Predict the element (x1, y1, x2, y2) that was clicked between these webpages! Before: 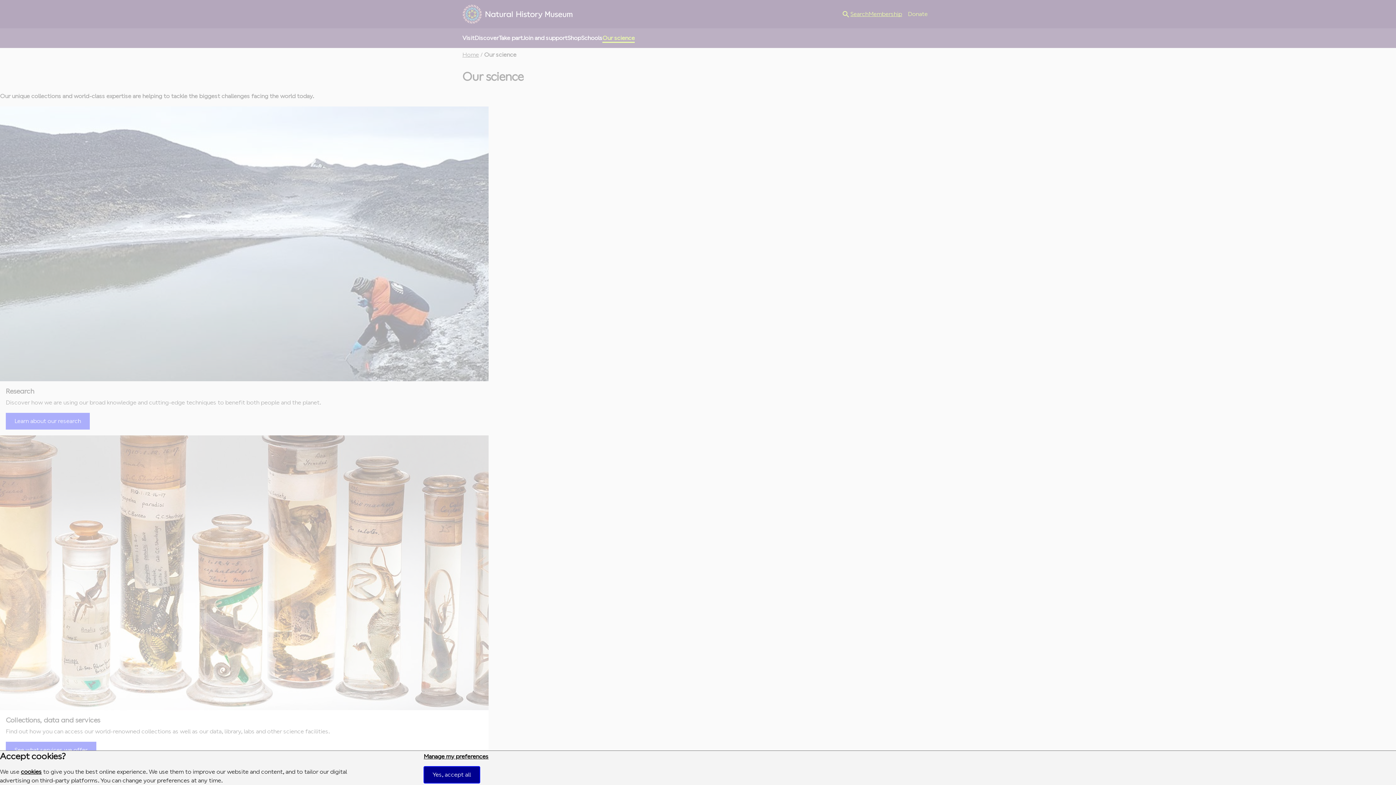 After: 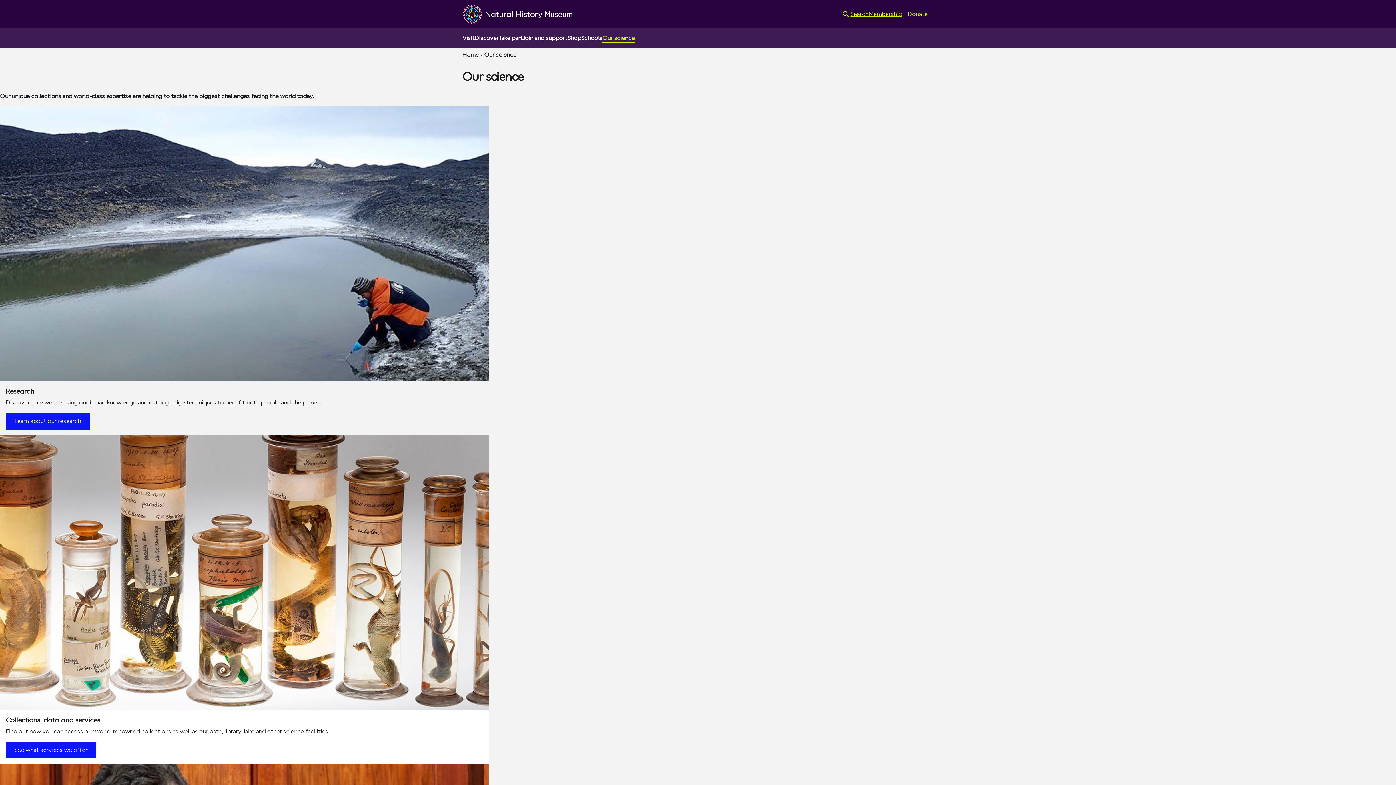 Action: bbox: (423, 766, 479, 783) label: Yes, accept all